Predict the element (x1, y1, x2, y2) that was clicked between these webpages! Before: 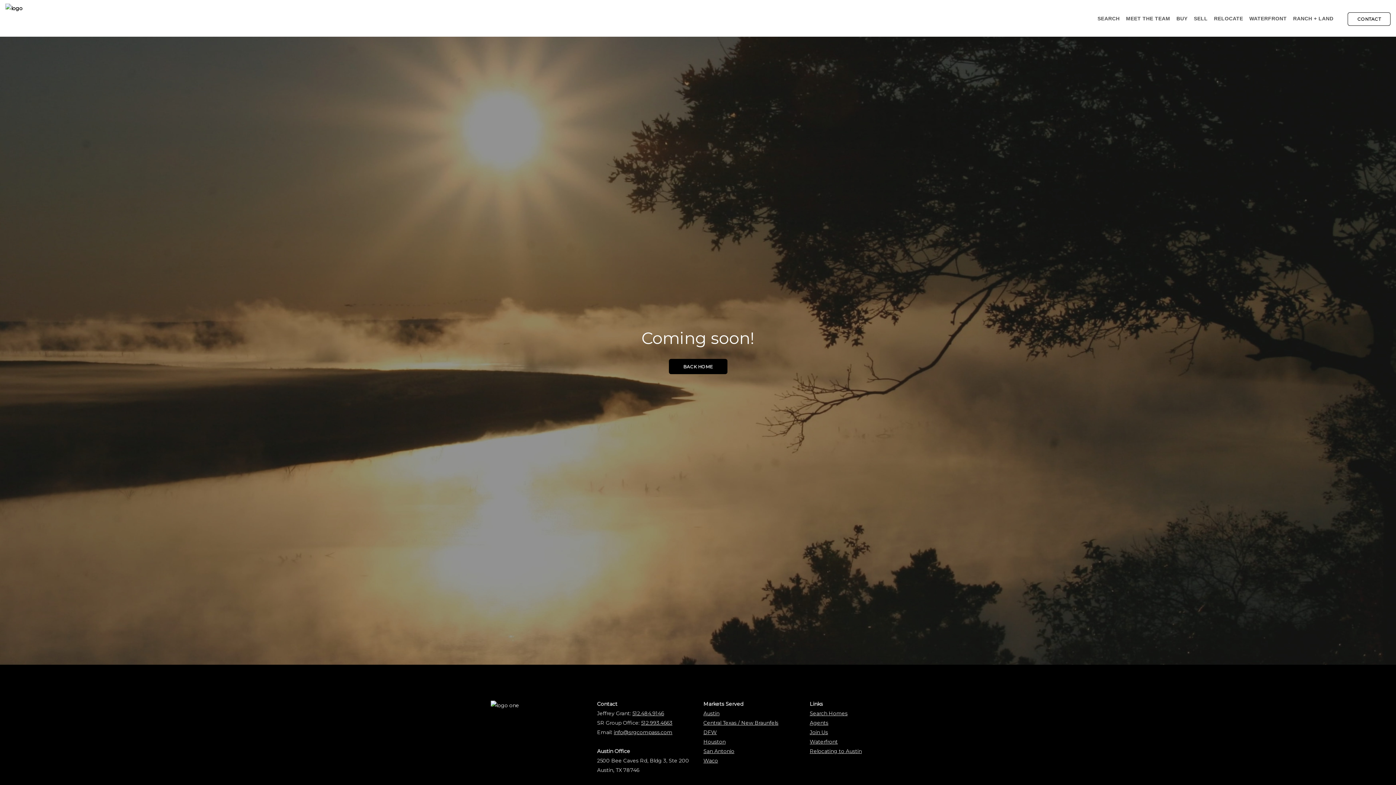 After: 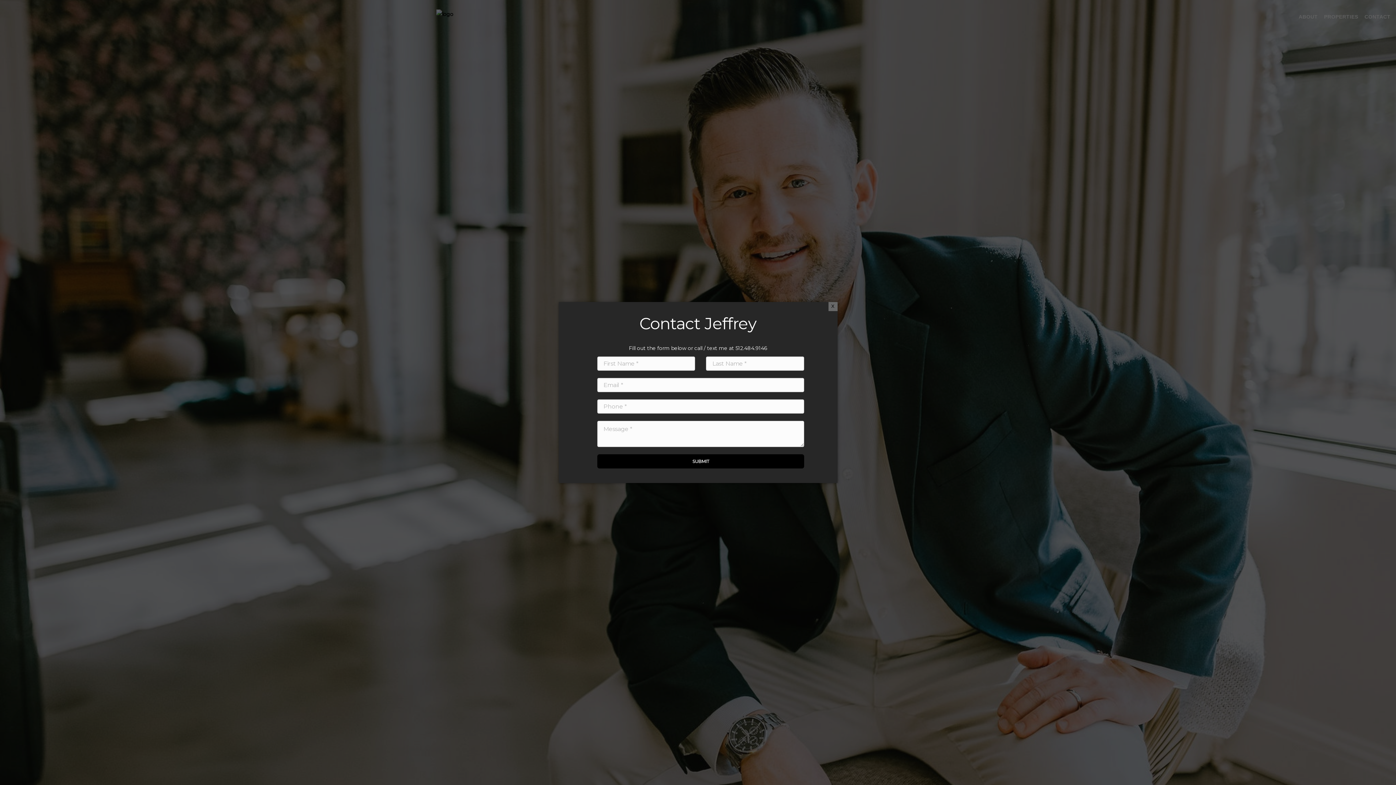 Action: bbox: (703, 757, 718, 764) label: Waco